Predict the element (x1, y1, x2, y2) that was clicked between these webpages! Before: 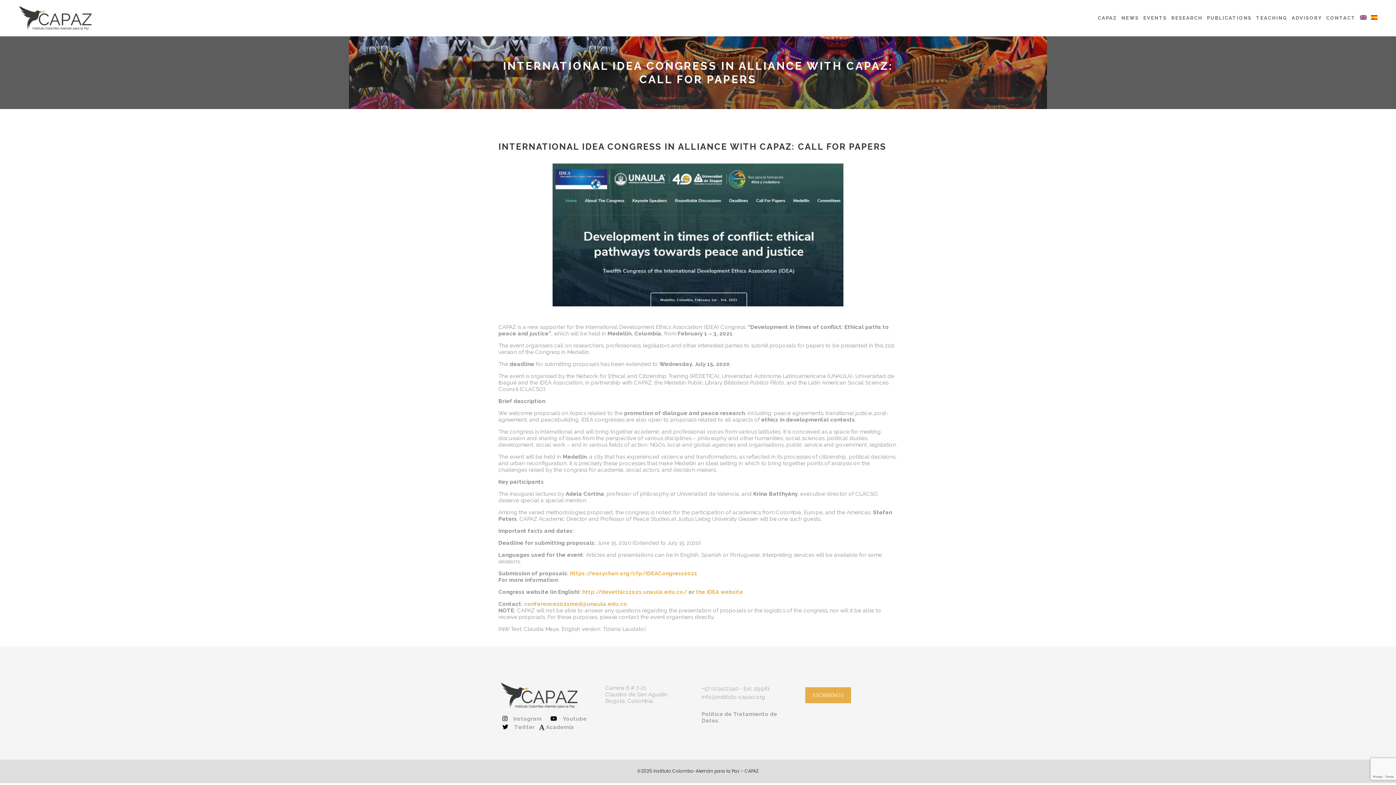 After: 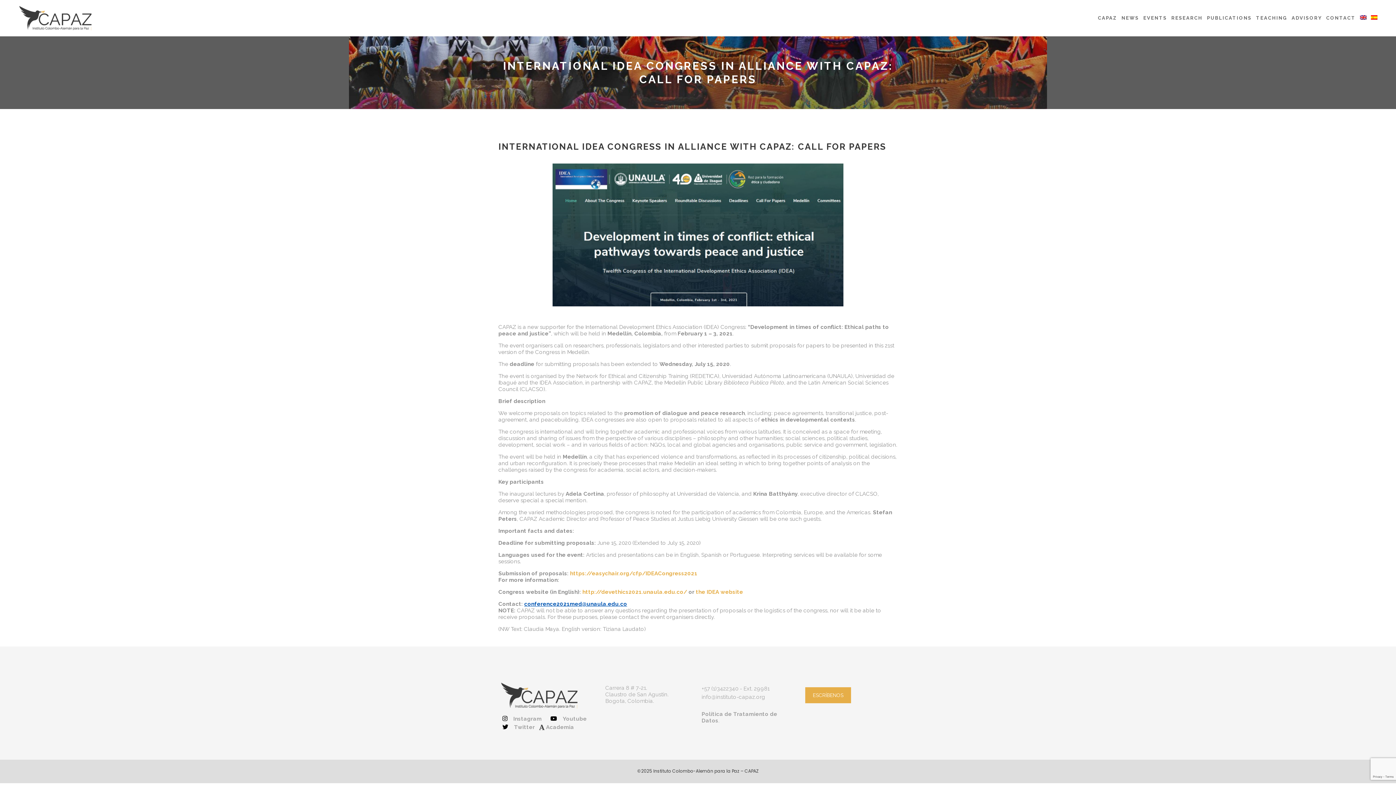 Action: label: conference2021med@unaula.edu.co bbox: (524, 601, 627, 607)